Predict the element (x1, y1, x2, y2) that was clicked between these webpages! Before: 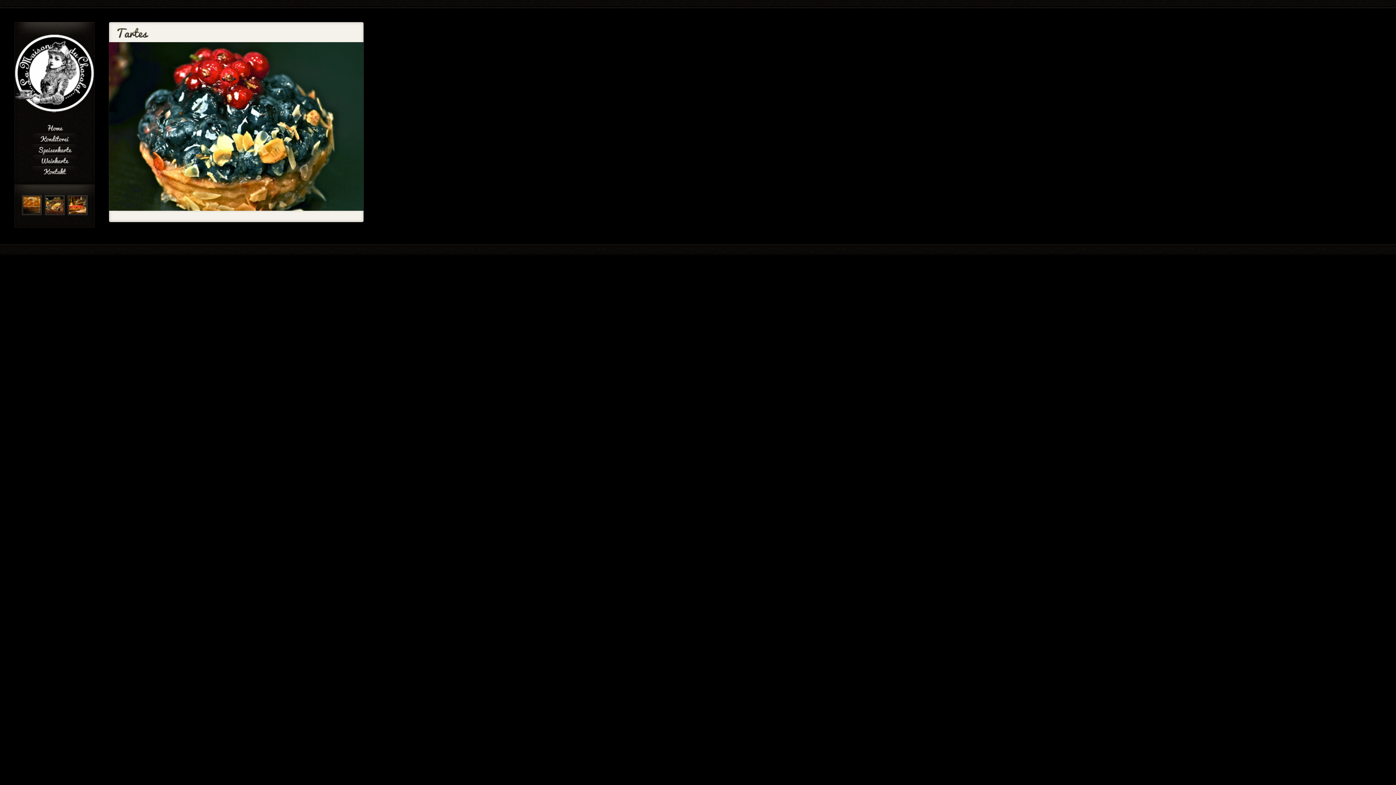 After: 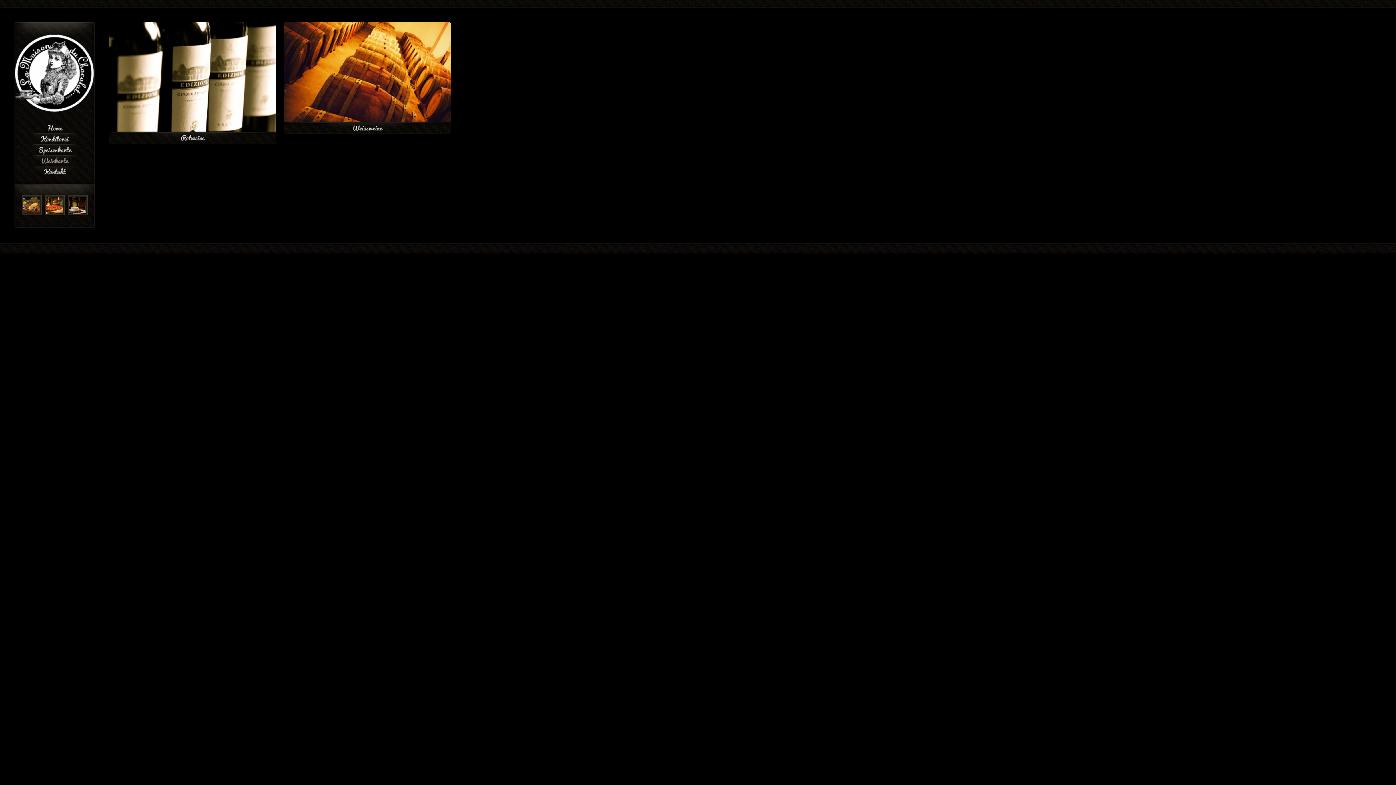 Action: label: Weinkarte bbox: (21, 154, 87, 165)